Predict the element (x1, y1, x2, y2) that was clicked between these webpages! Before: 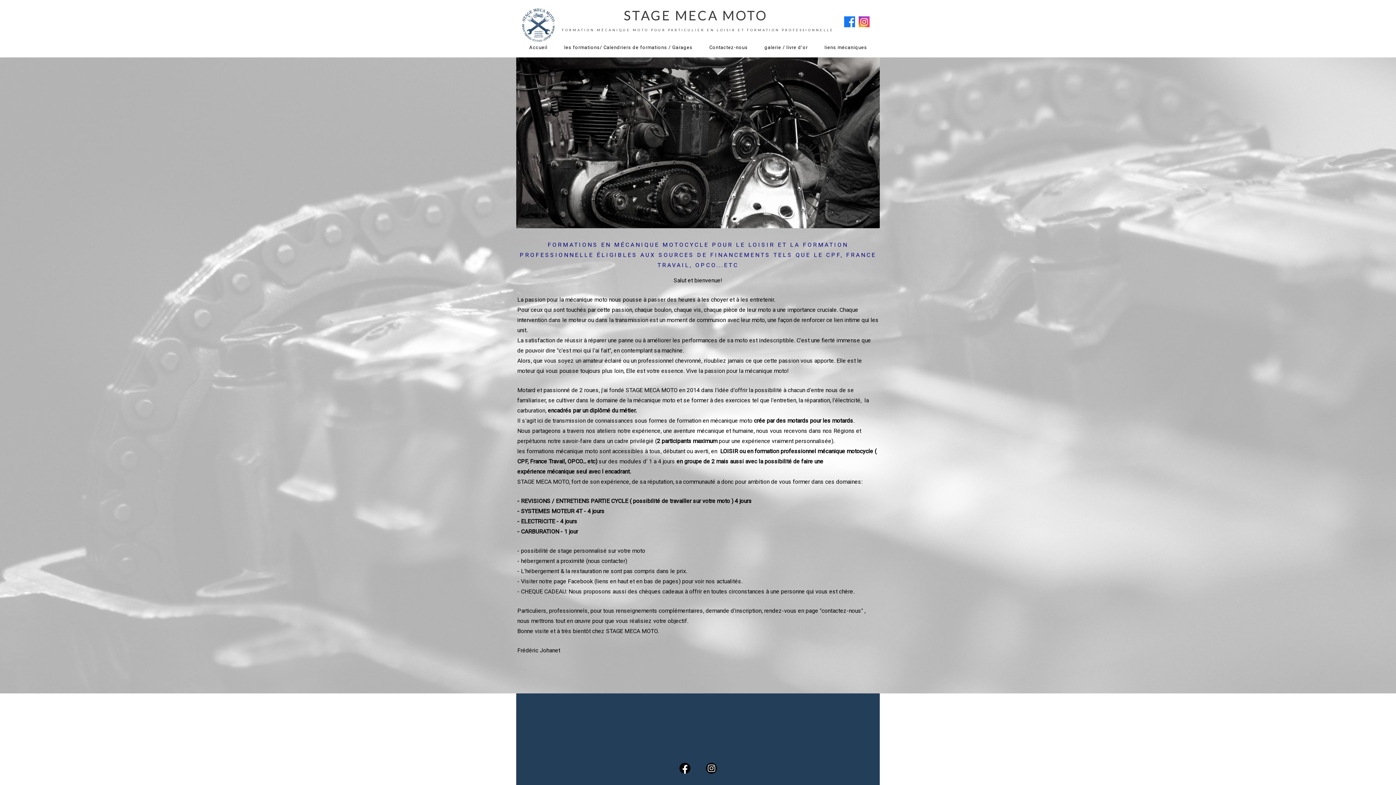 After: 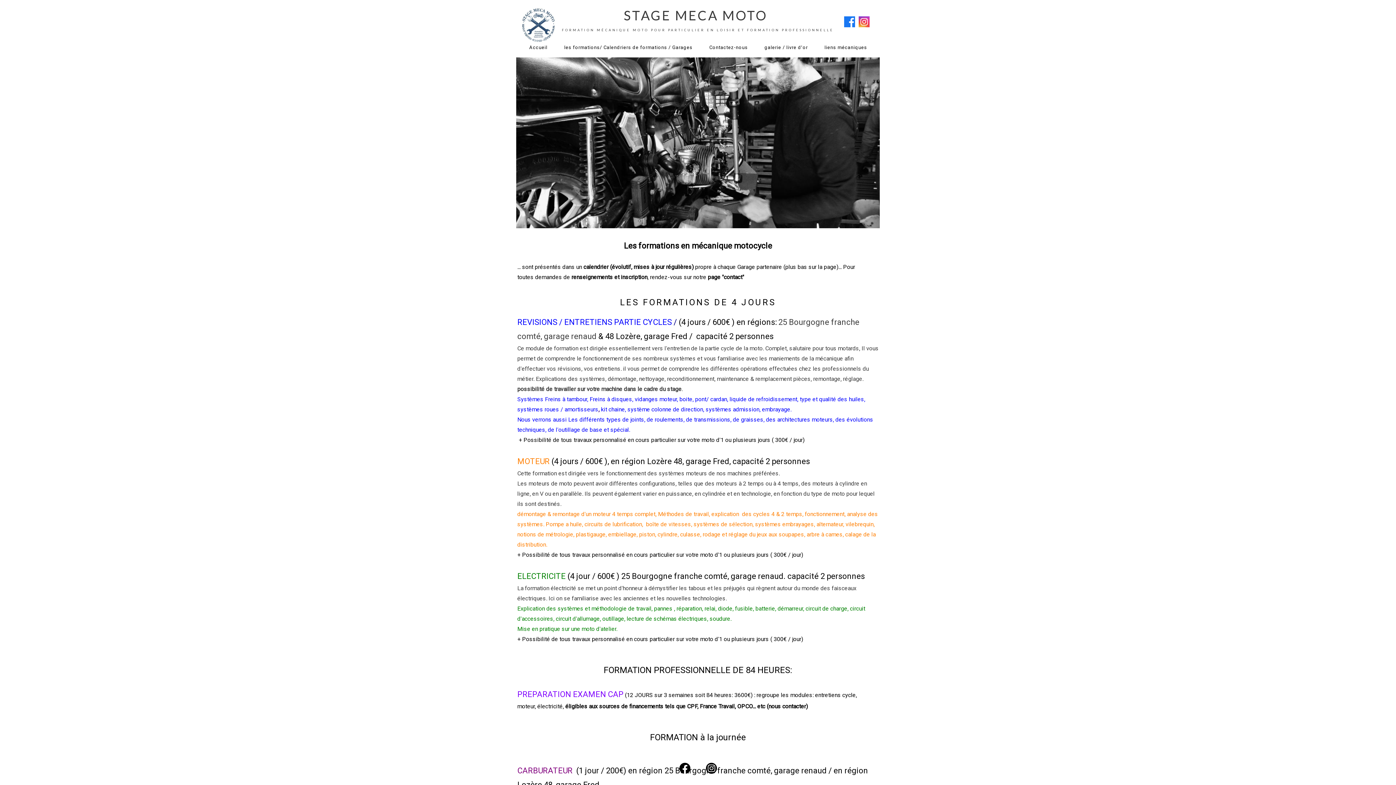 Action: label: les formations/ Calendriers de formations / Garages bbox: (559, 39, 697, 55)